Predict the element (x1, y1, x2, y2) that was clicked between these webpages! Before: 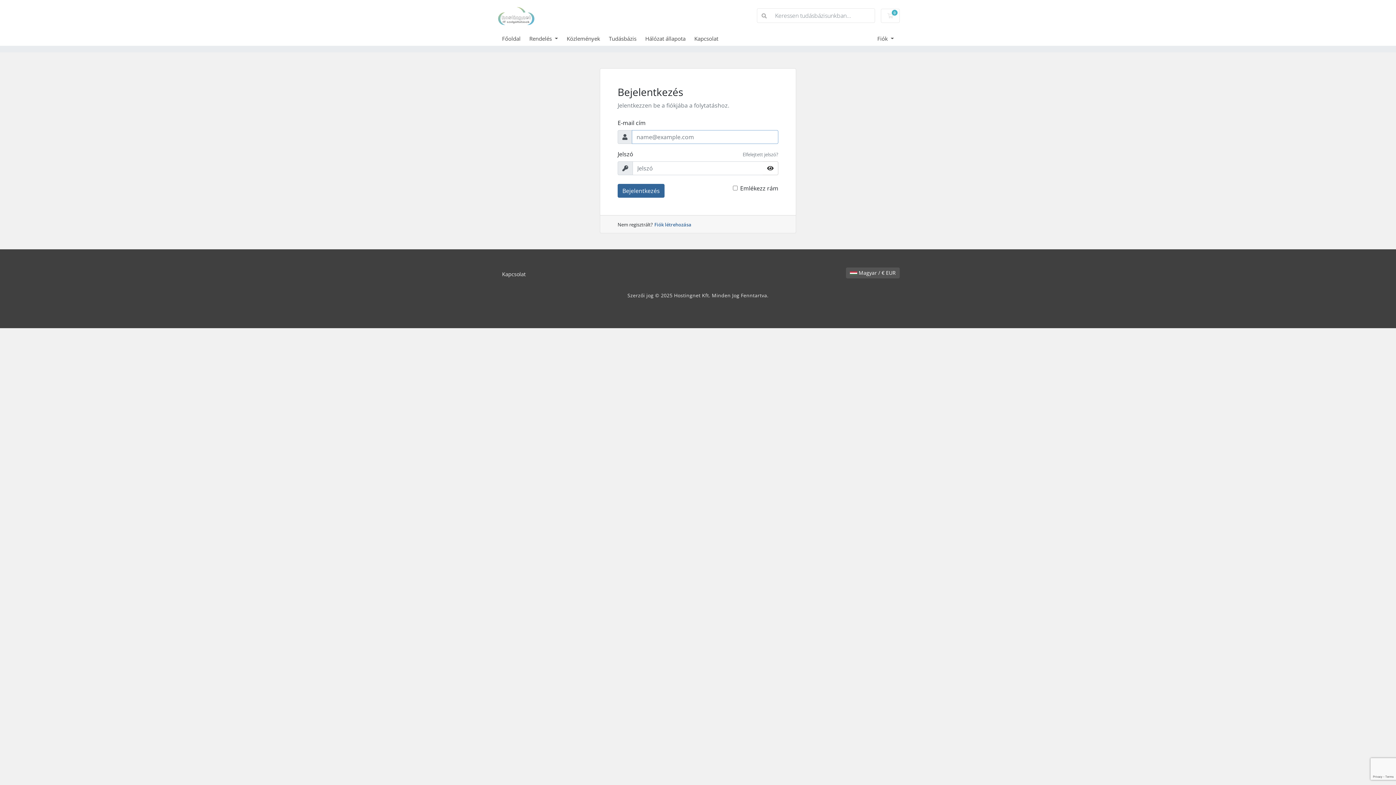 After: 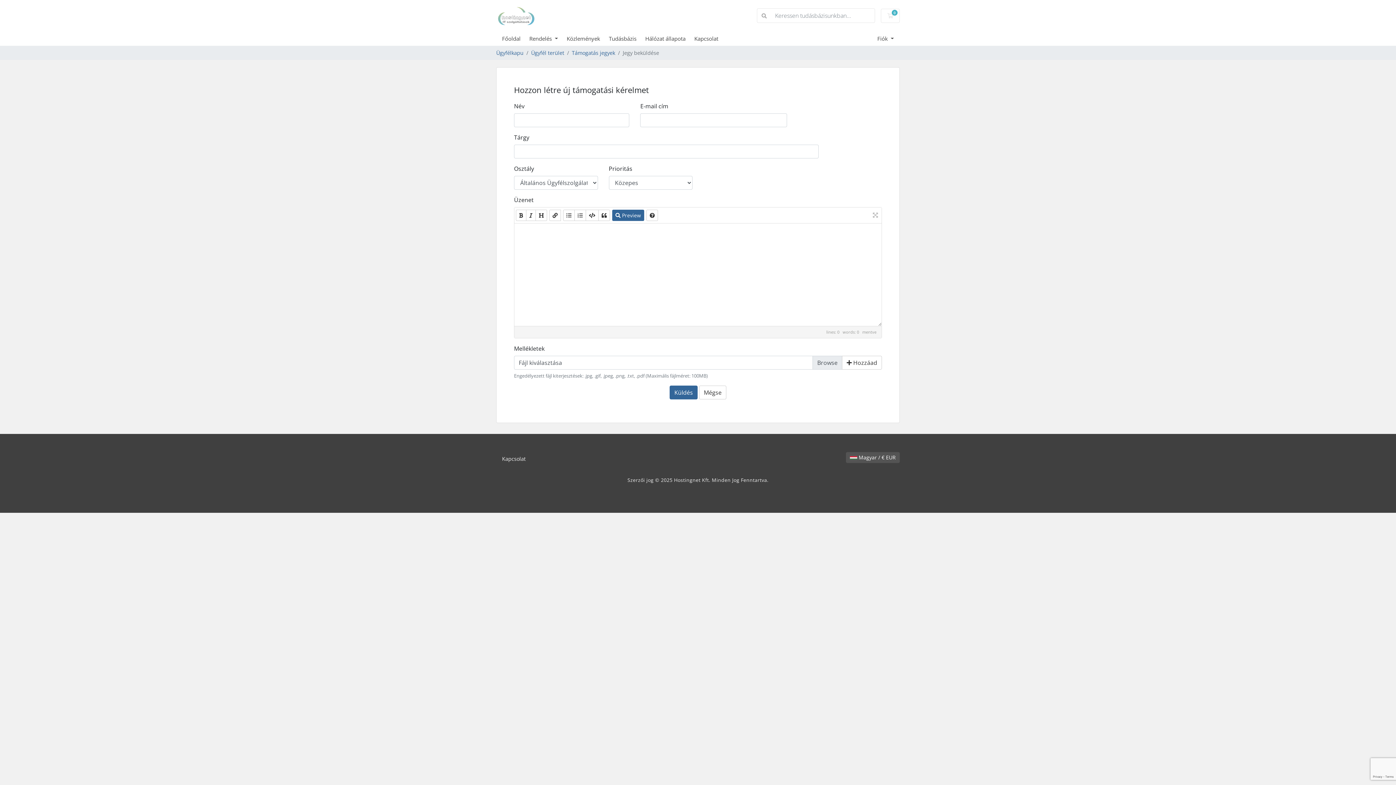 Action: bbox: (694, 34, 727, 42) label: Kapcsolat